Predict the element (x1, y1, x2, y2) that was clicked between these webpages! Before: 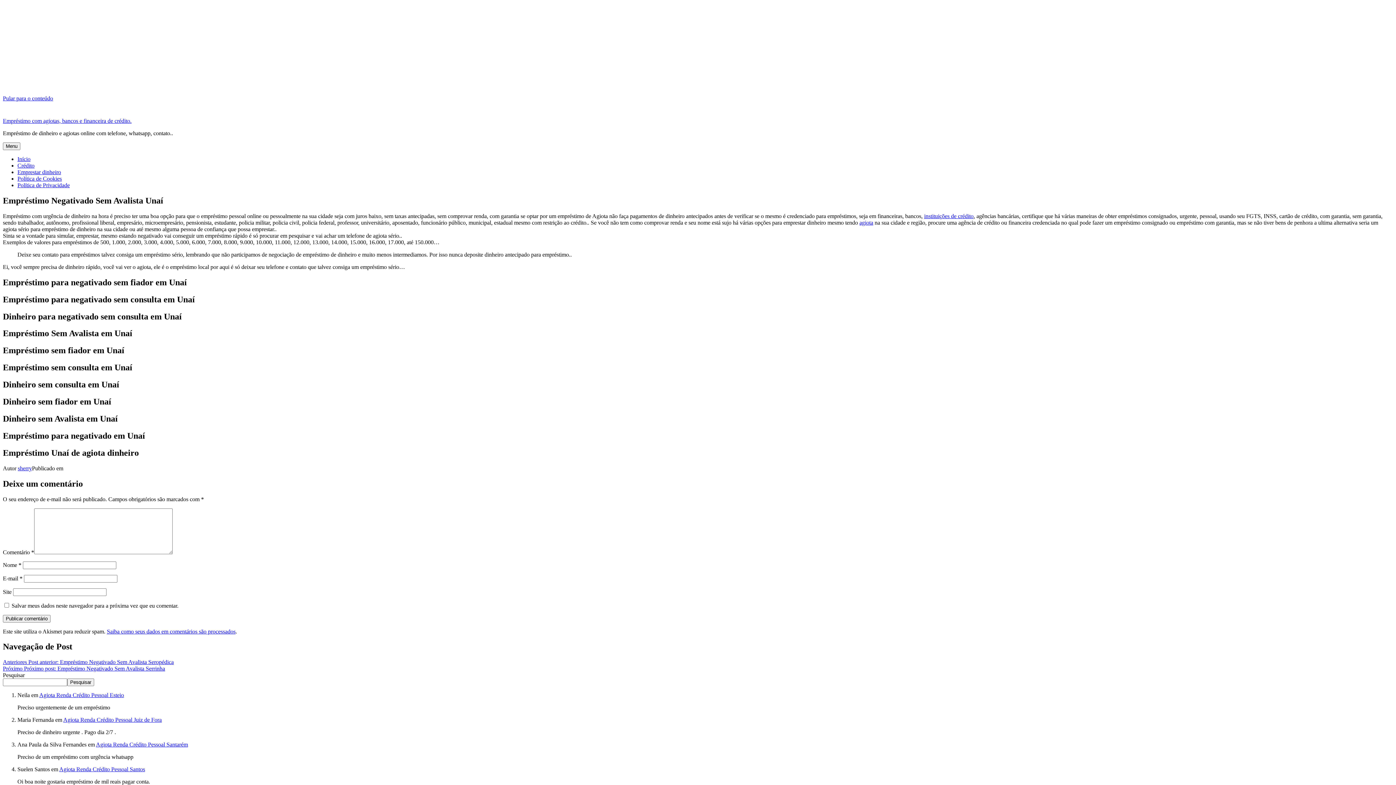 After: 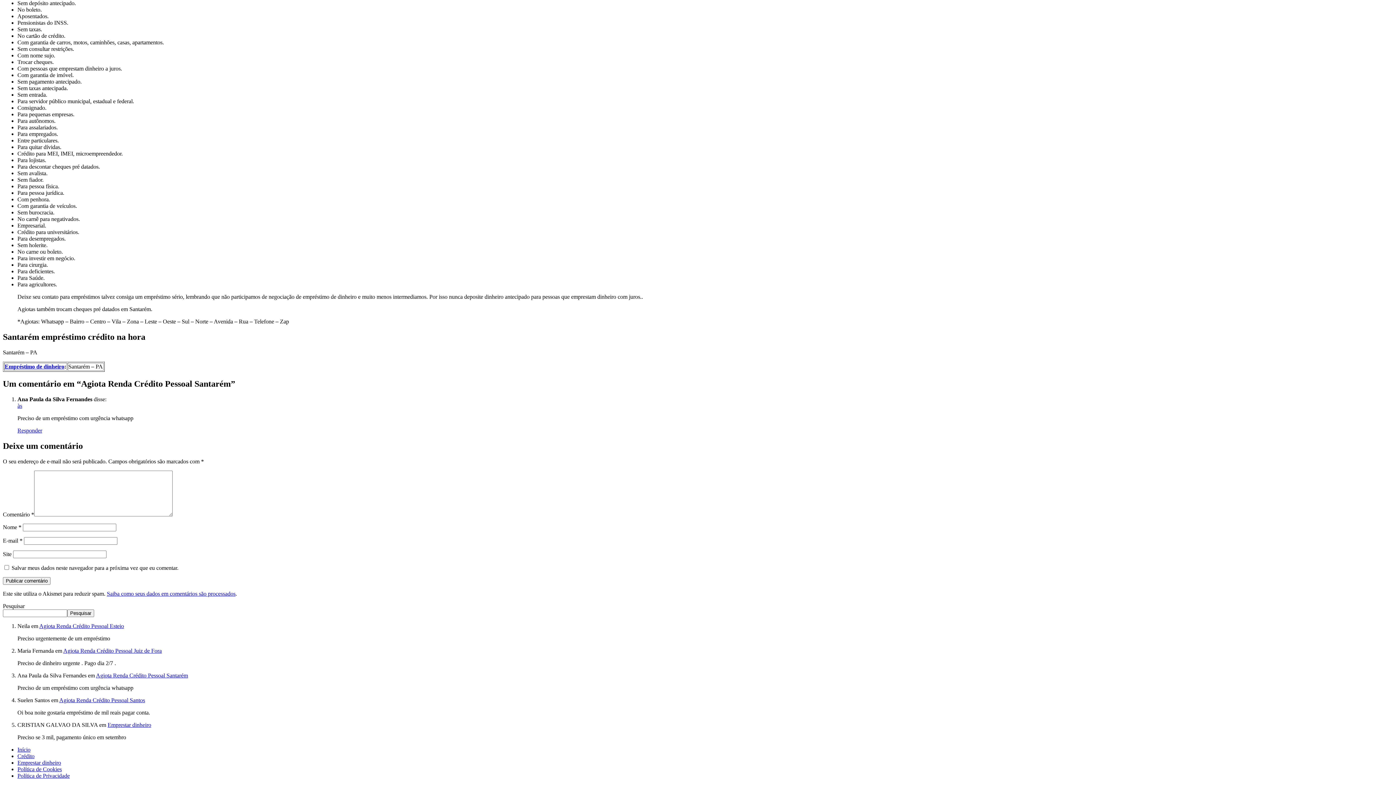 Action: label: Agiota Renda Crédito Pessoal Santarém bbox: (96, 741, 188, 748)